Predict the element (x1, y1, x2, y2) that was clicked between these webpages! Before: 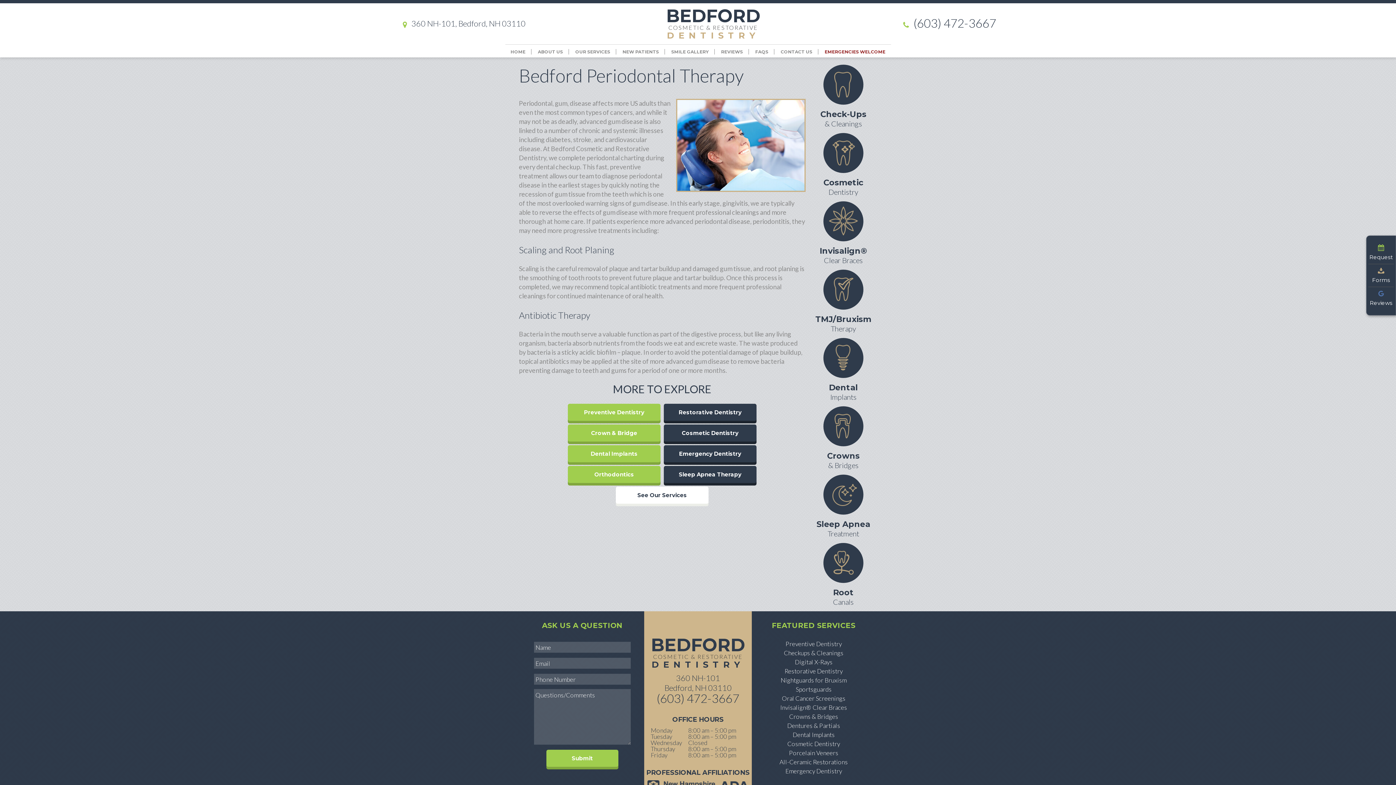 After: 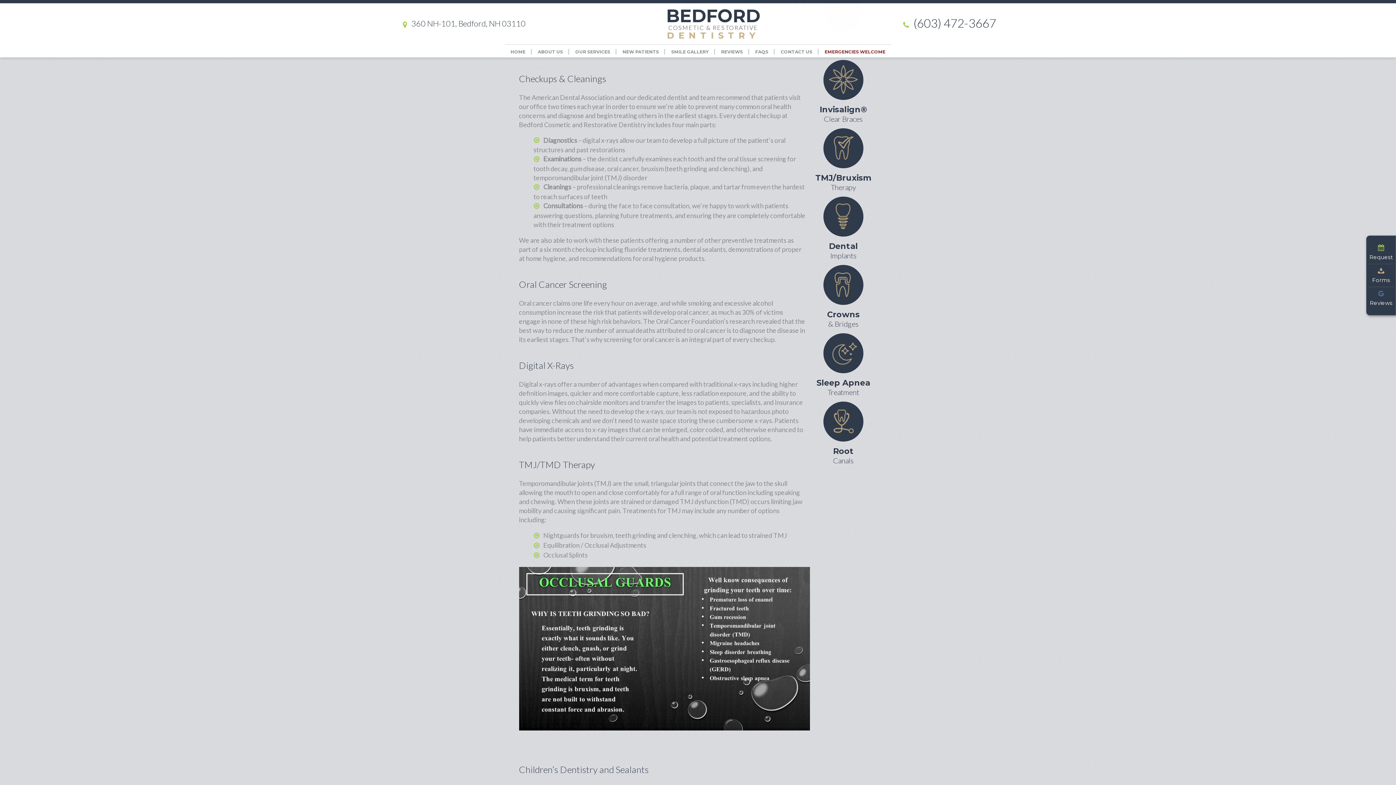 Action: bbox: (784, 649, 843, 657) label: Checkups & Cleanings